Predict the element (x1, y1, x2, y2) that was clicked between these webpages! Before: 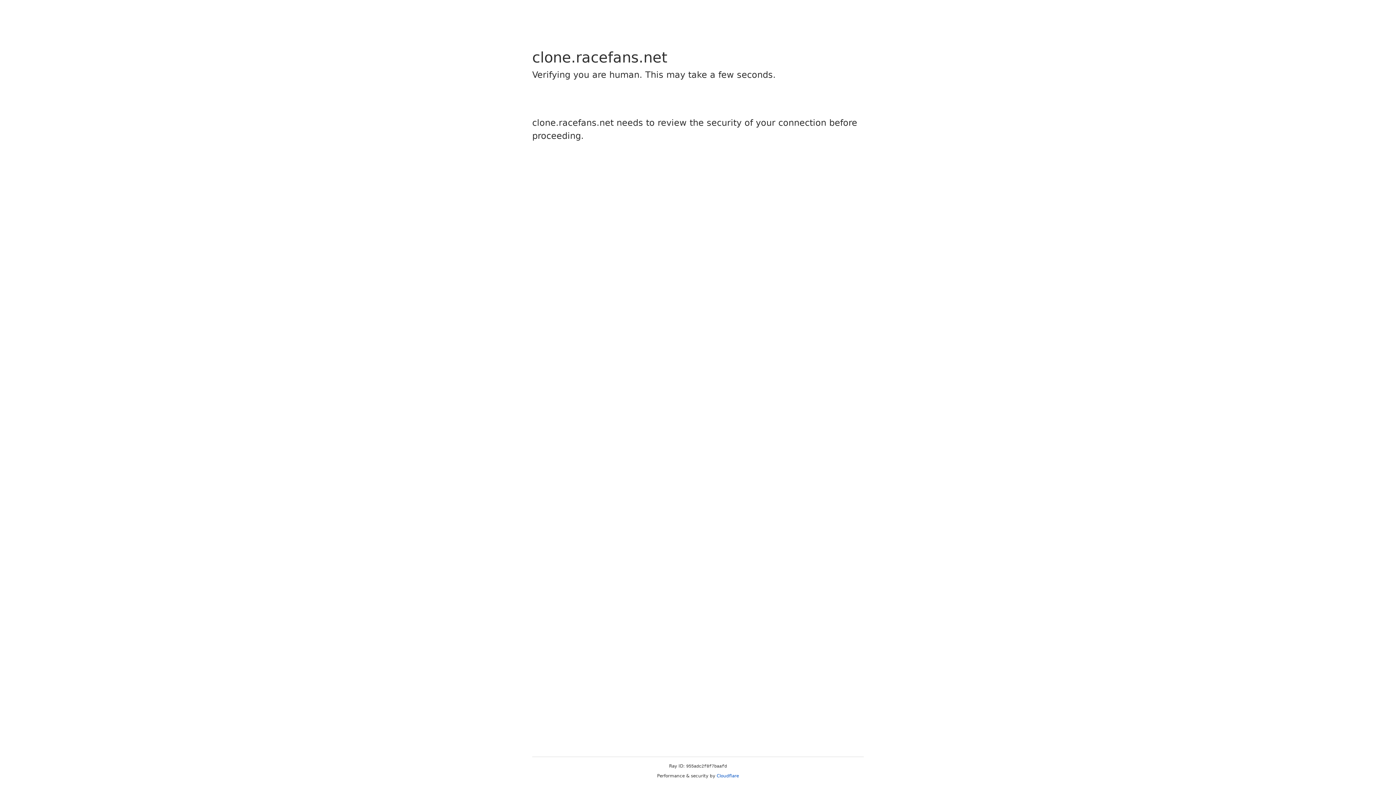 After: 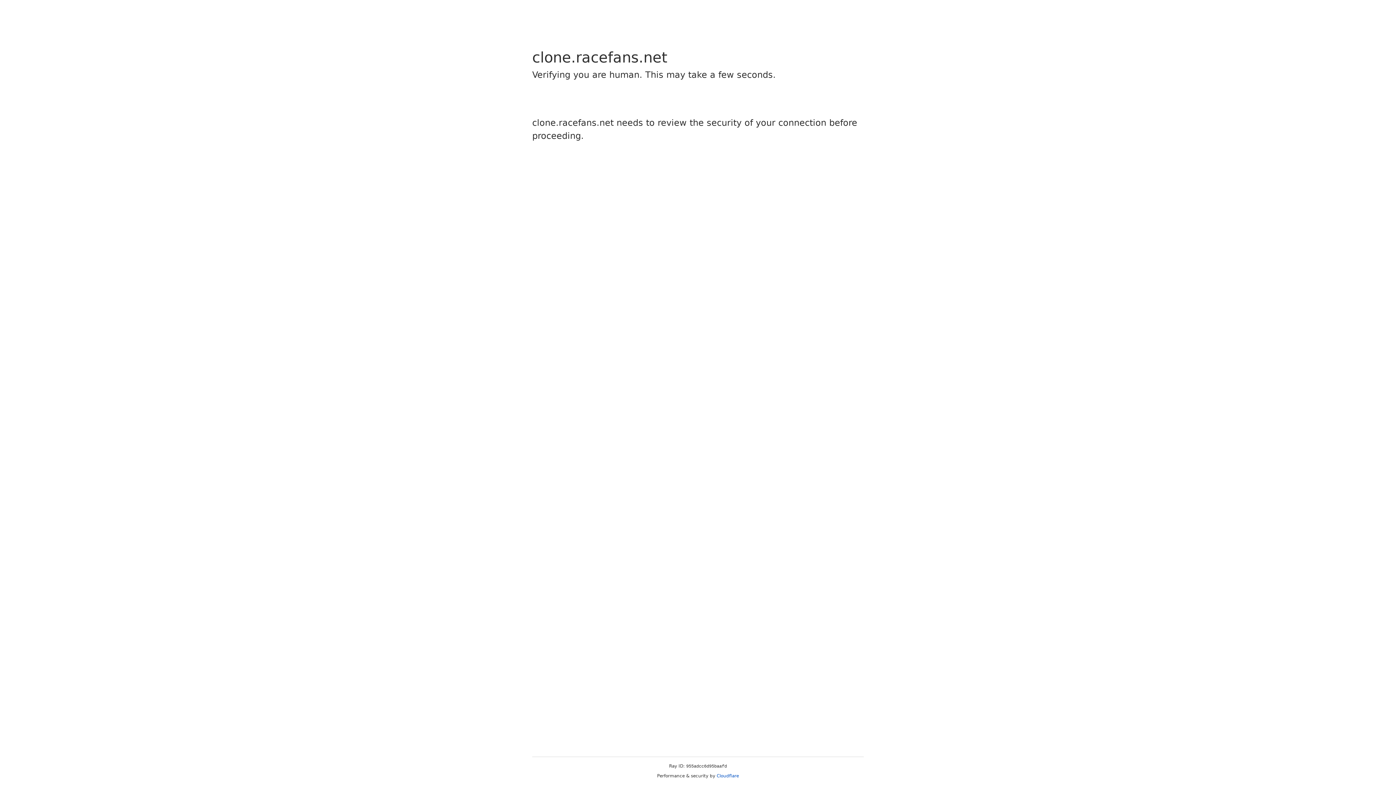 Action: label: Cloudflare bbox: (716, 773, 739, 778)